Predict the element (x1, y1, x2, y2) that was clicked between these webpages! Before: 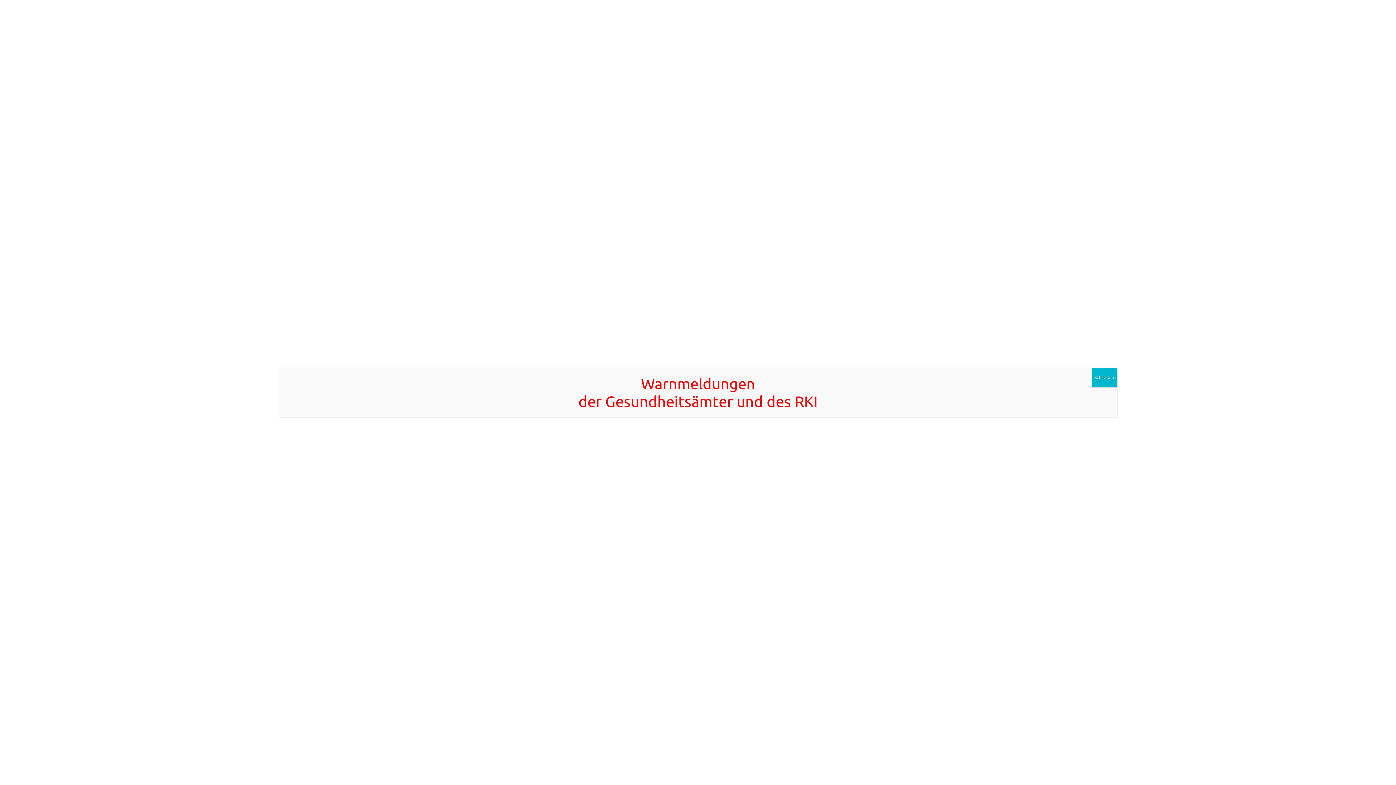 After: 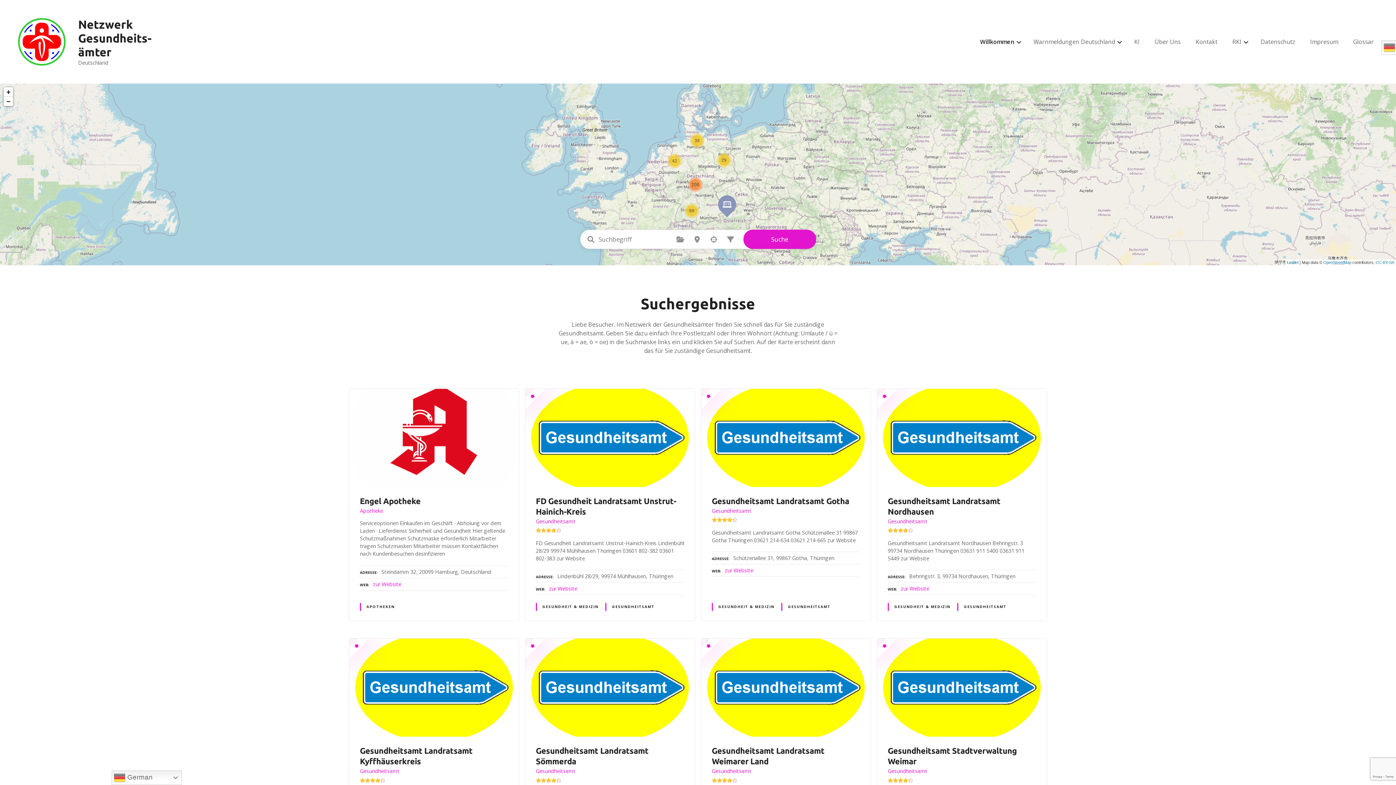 Action: bbox: (1092, 368, 1117, 387) label: Schließen